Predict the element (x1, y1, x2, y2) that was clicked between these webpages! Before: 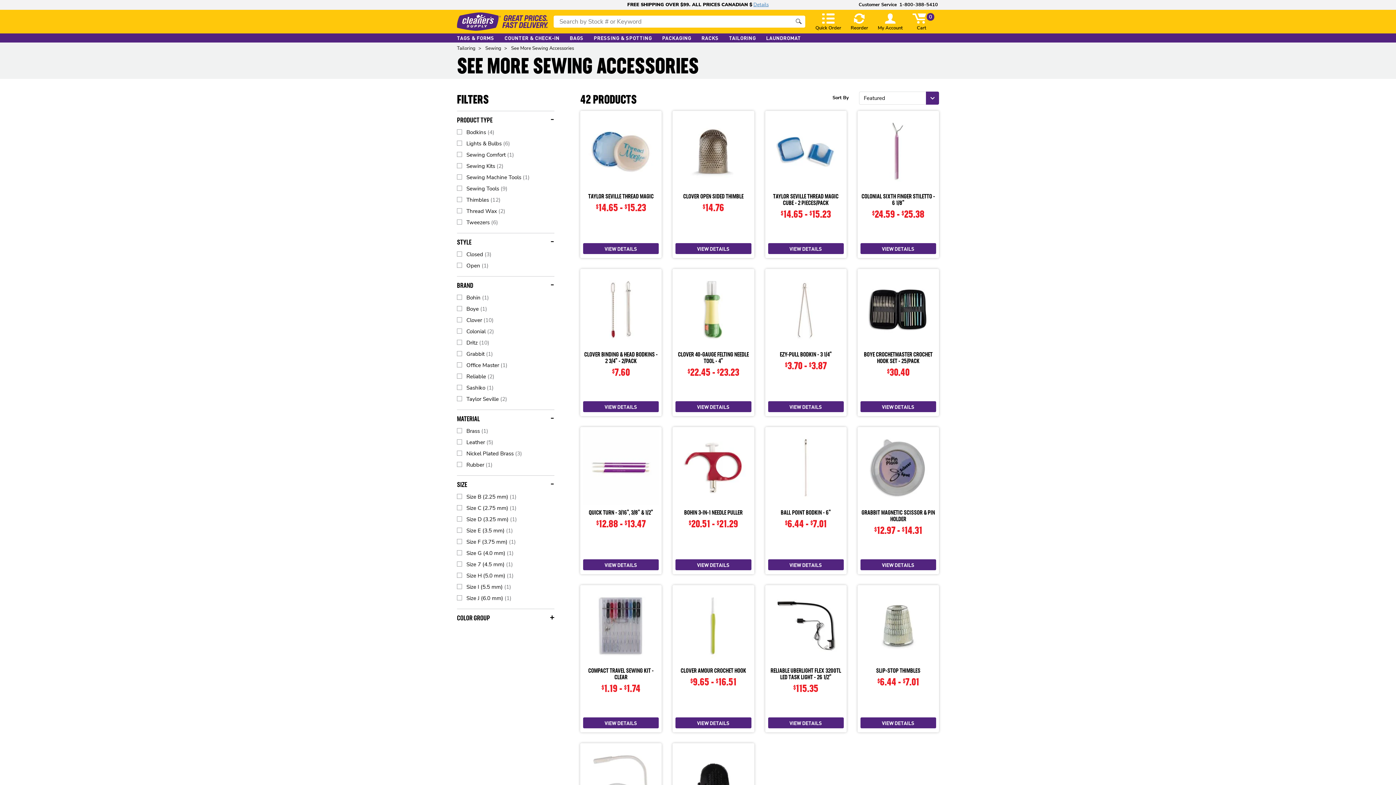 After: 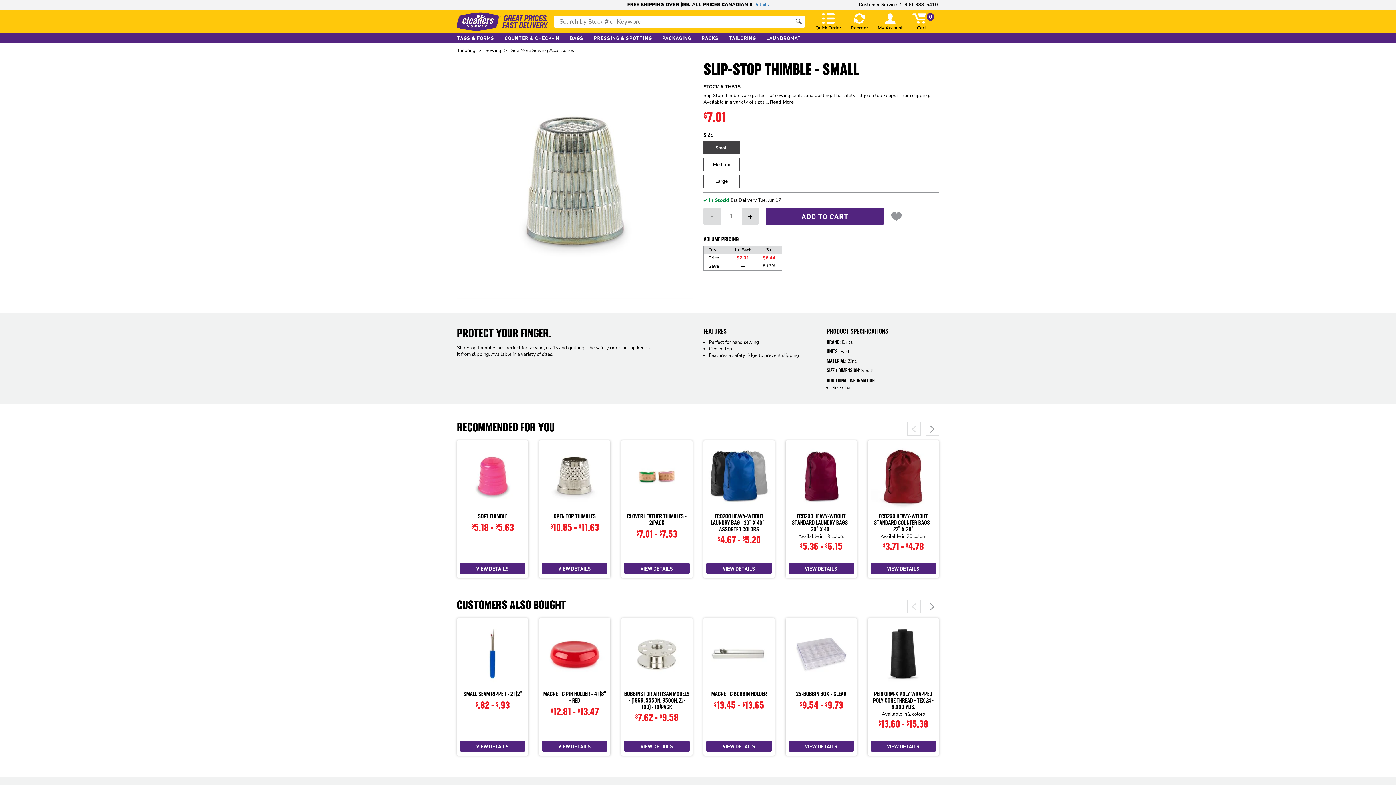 Action: label: SLIP-STOP THIMBLES
$6.44 - $7.01 bbox: (860, 668, 936, 688)